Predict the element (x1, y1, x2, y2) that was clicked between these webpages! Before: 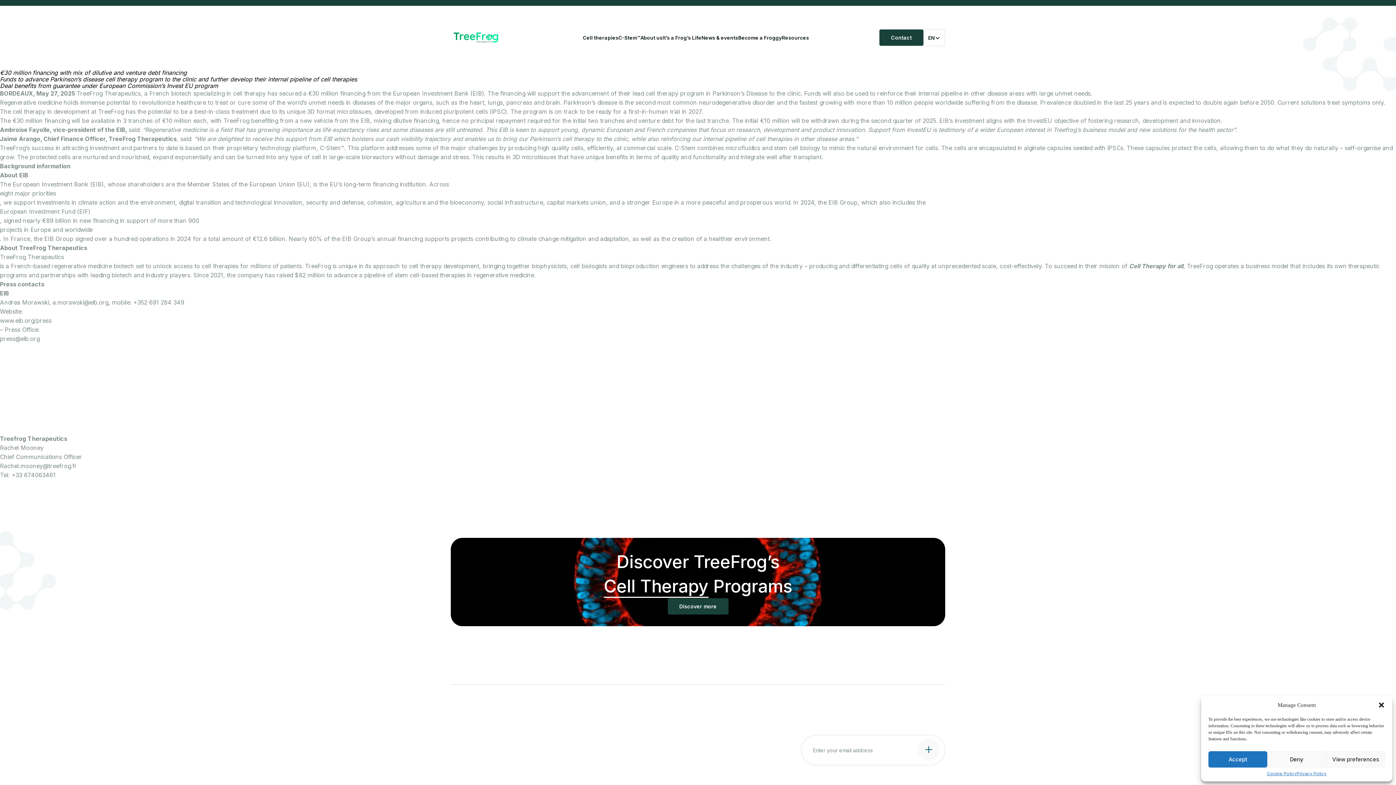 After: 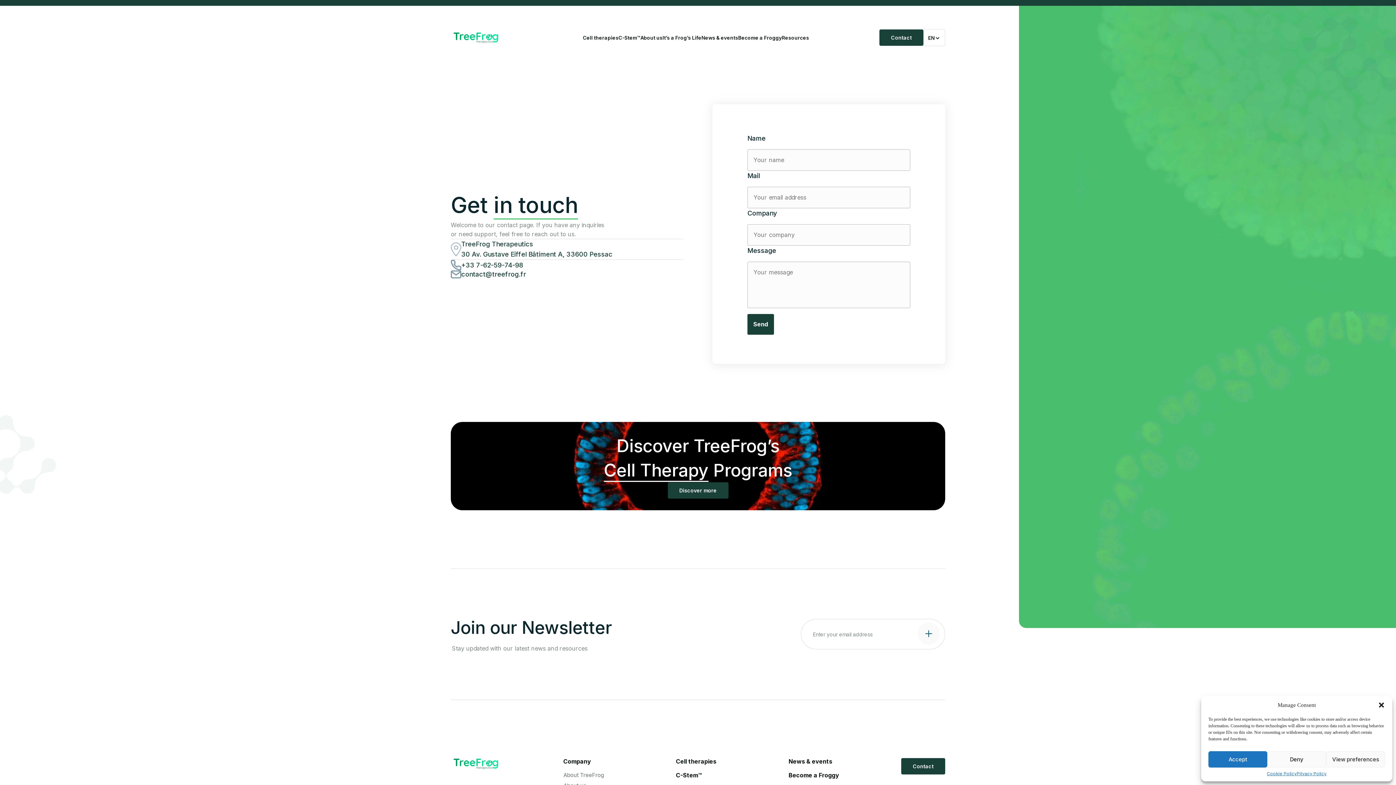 Action: label: Contact bbox: (879, 29, 923, 45)